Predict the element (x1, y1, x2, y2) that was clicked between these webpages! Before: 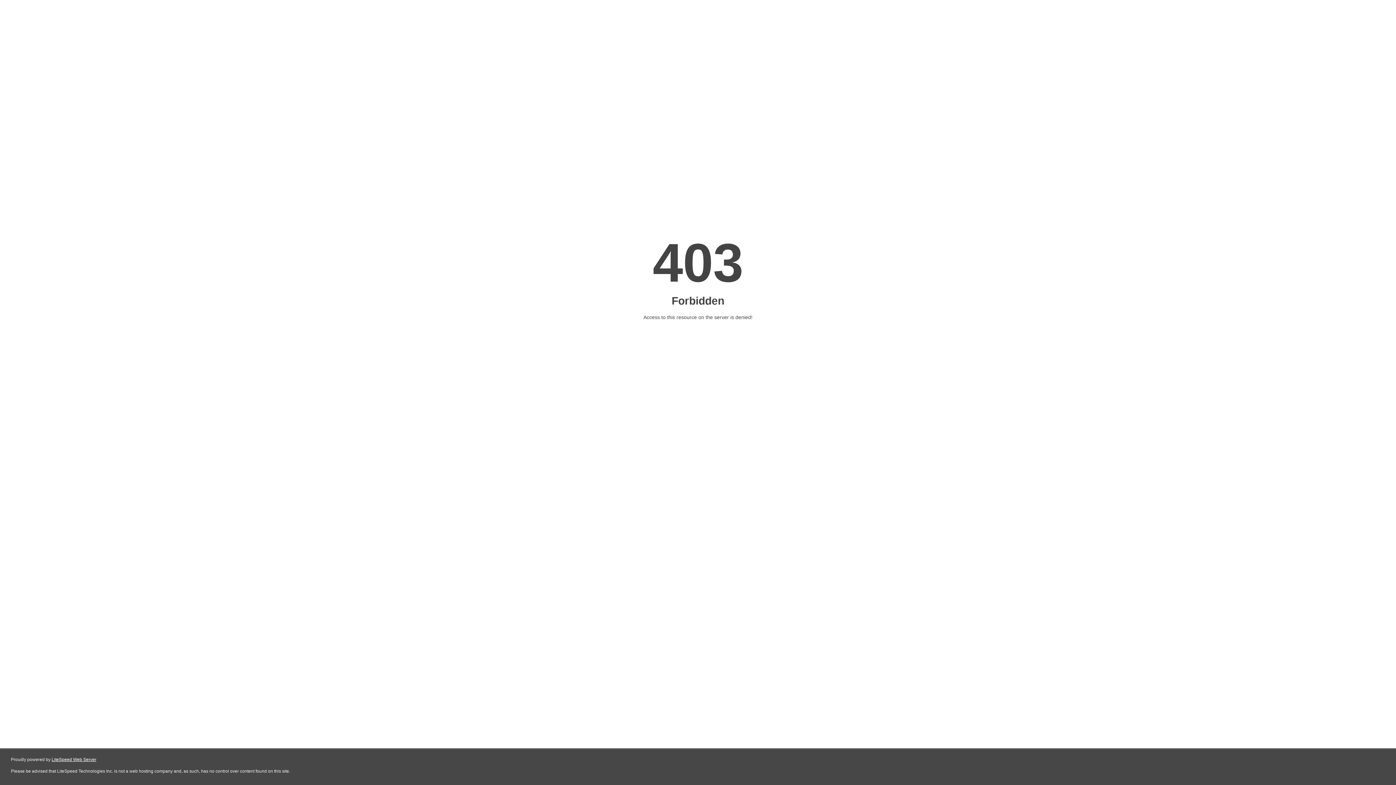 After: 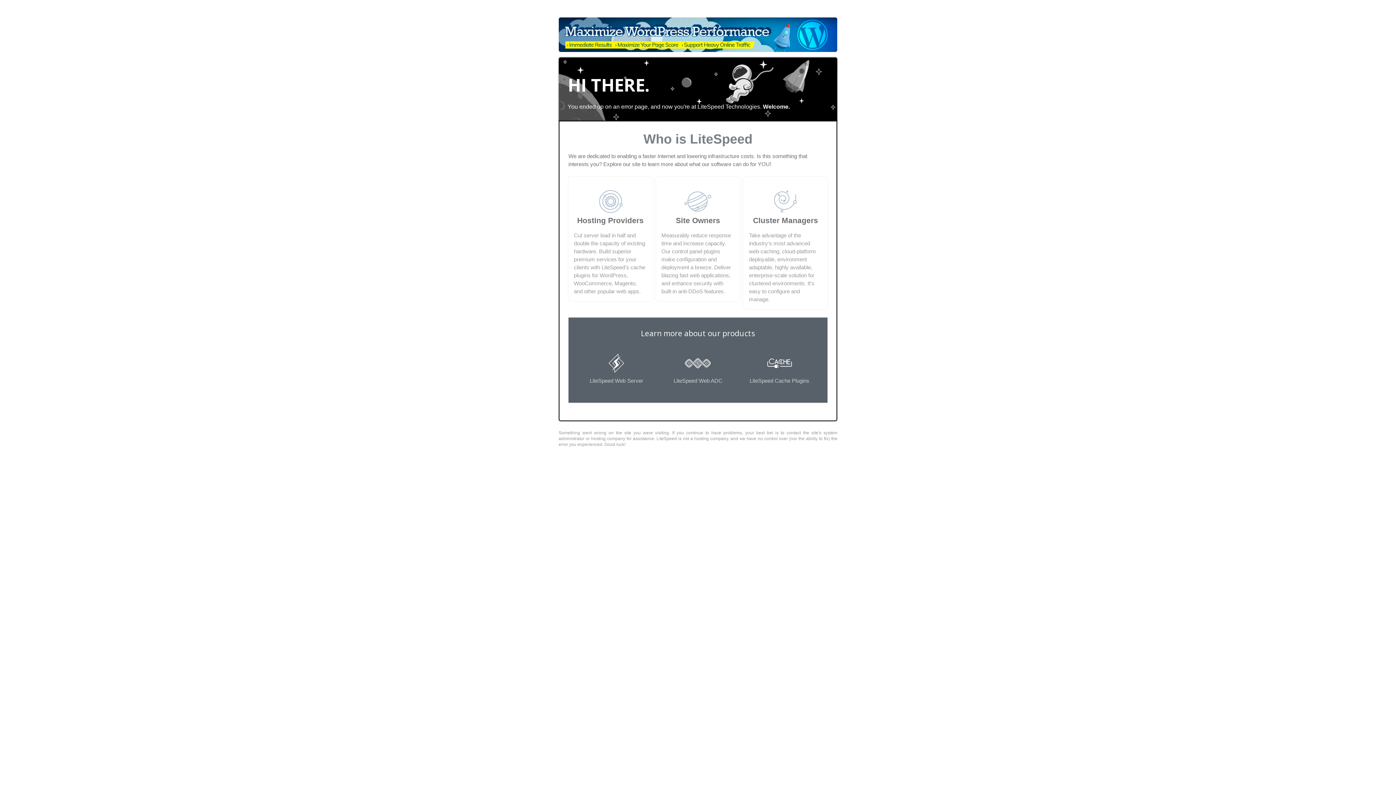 Action: label: LiteSpeed Web Server bbox: (51, 757, 96, 762)